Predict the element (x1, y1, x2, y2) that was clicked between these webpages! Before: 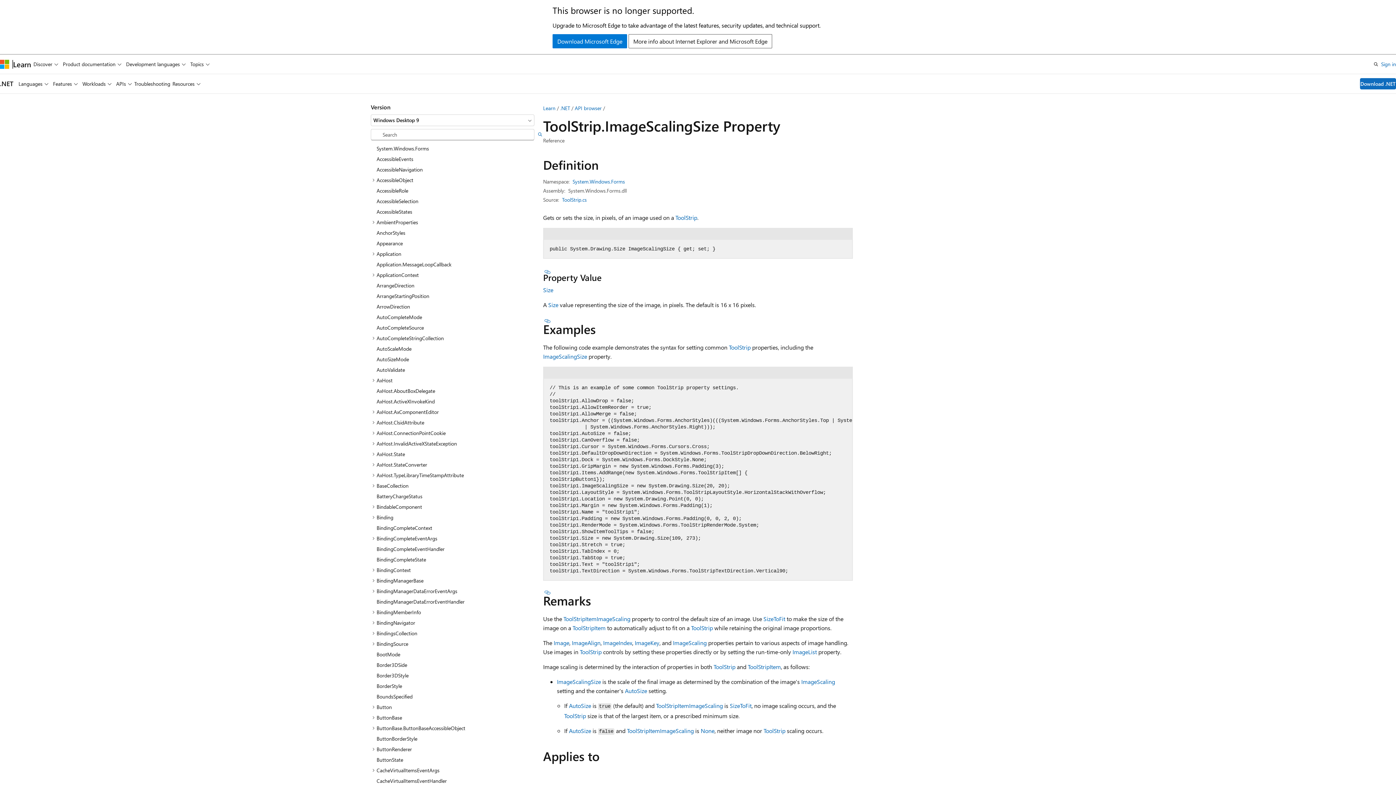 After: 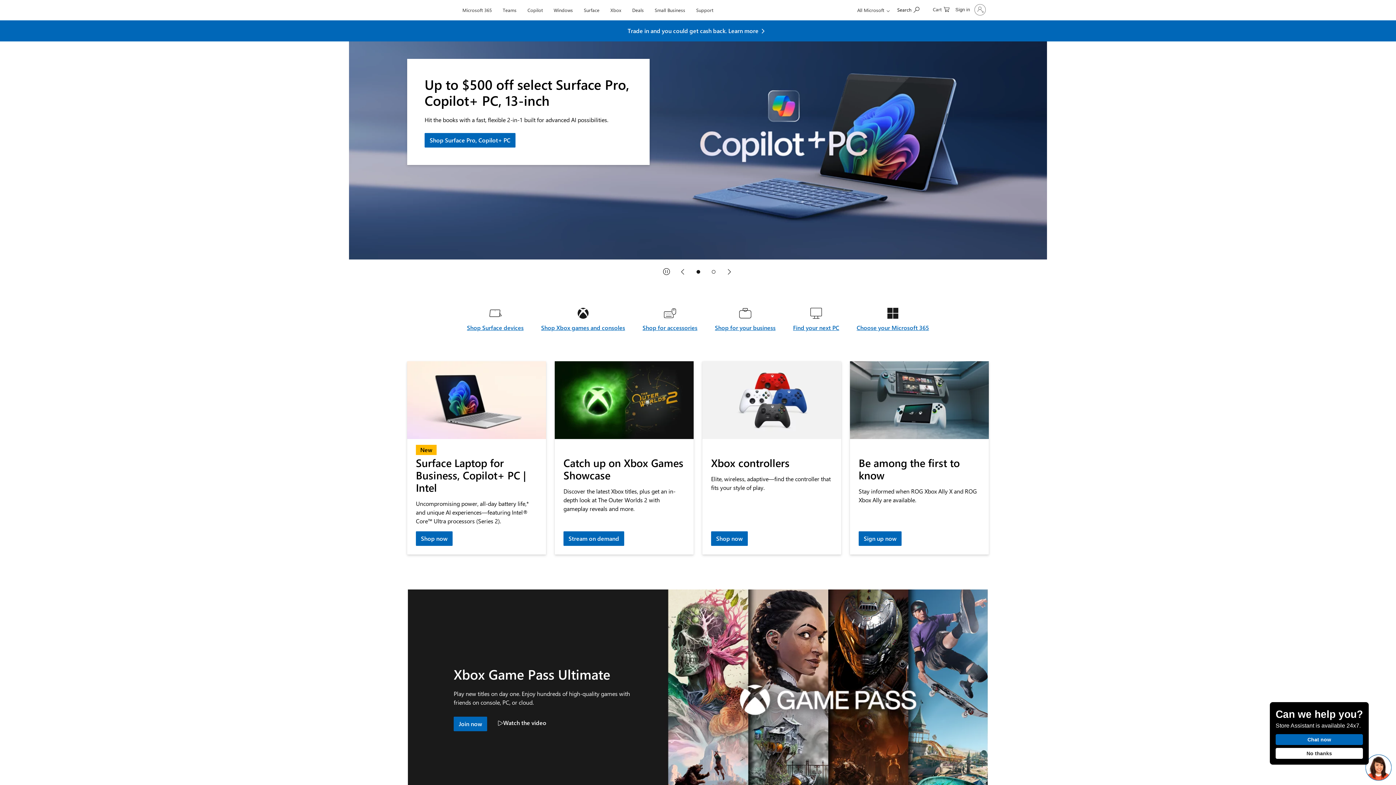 Action: bbox: (0, 59, 9, 68) label: Microsoft